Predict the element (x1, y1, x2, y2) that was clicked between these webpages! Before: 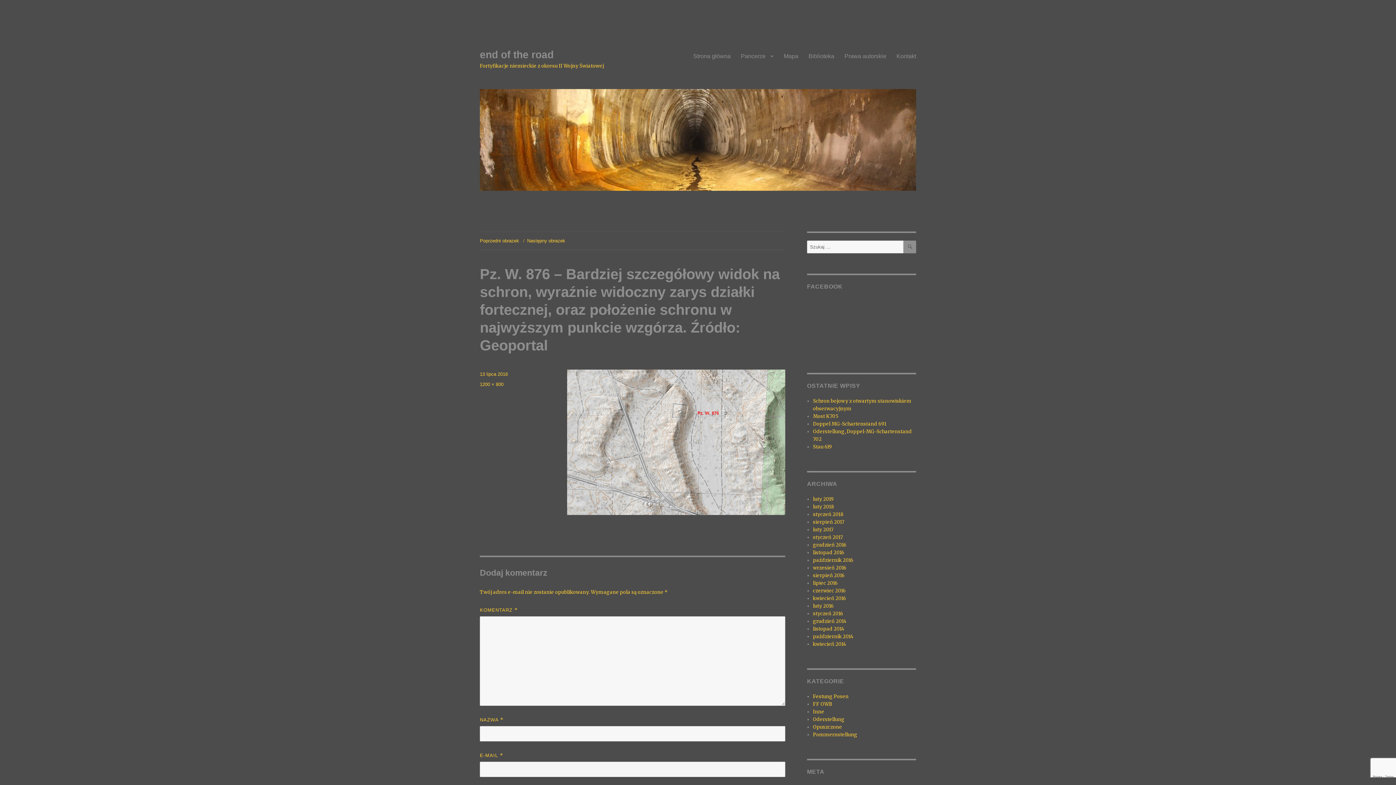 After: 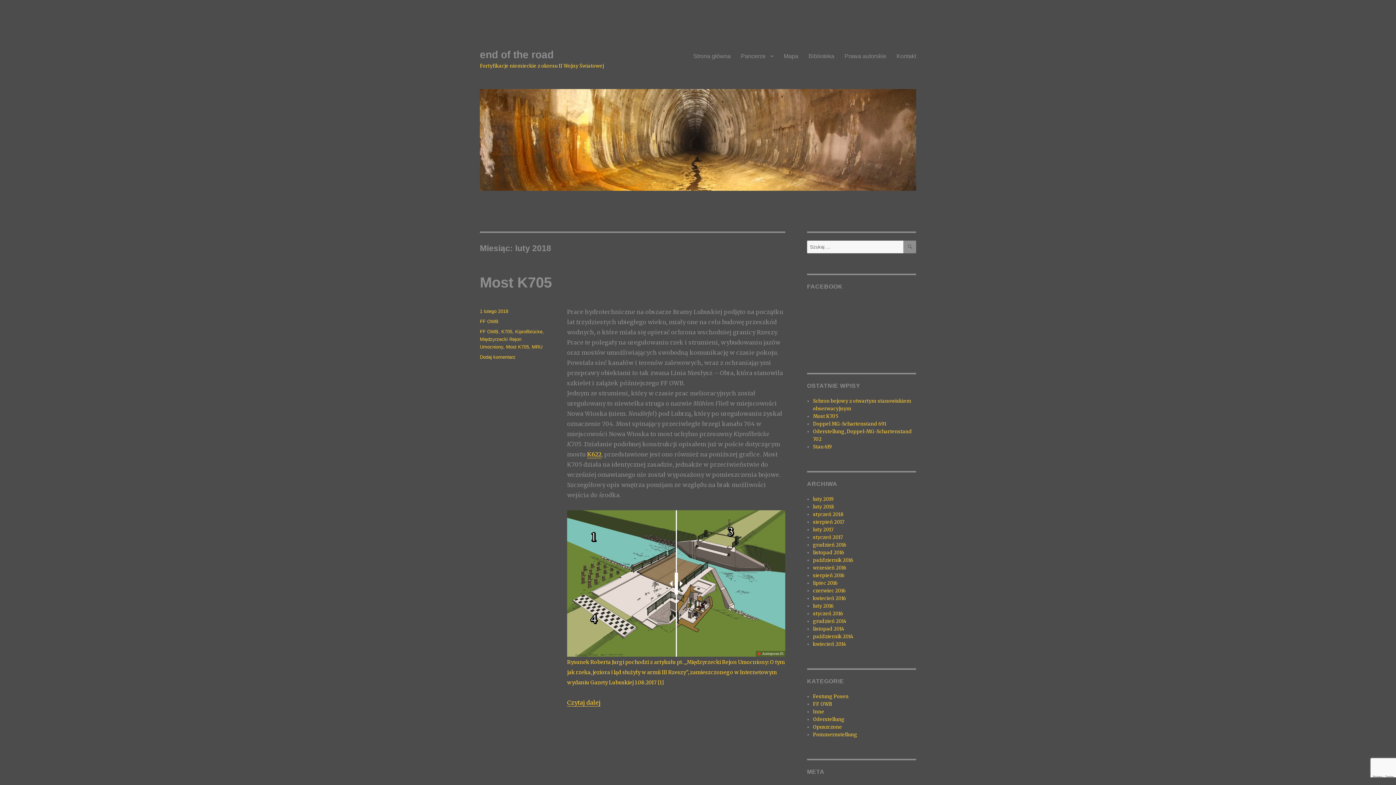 Action: label: luty 2018 bbox: (813, 504, 834, 510)